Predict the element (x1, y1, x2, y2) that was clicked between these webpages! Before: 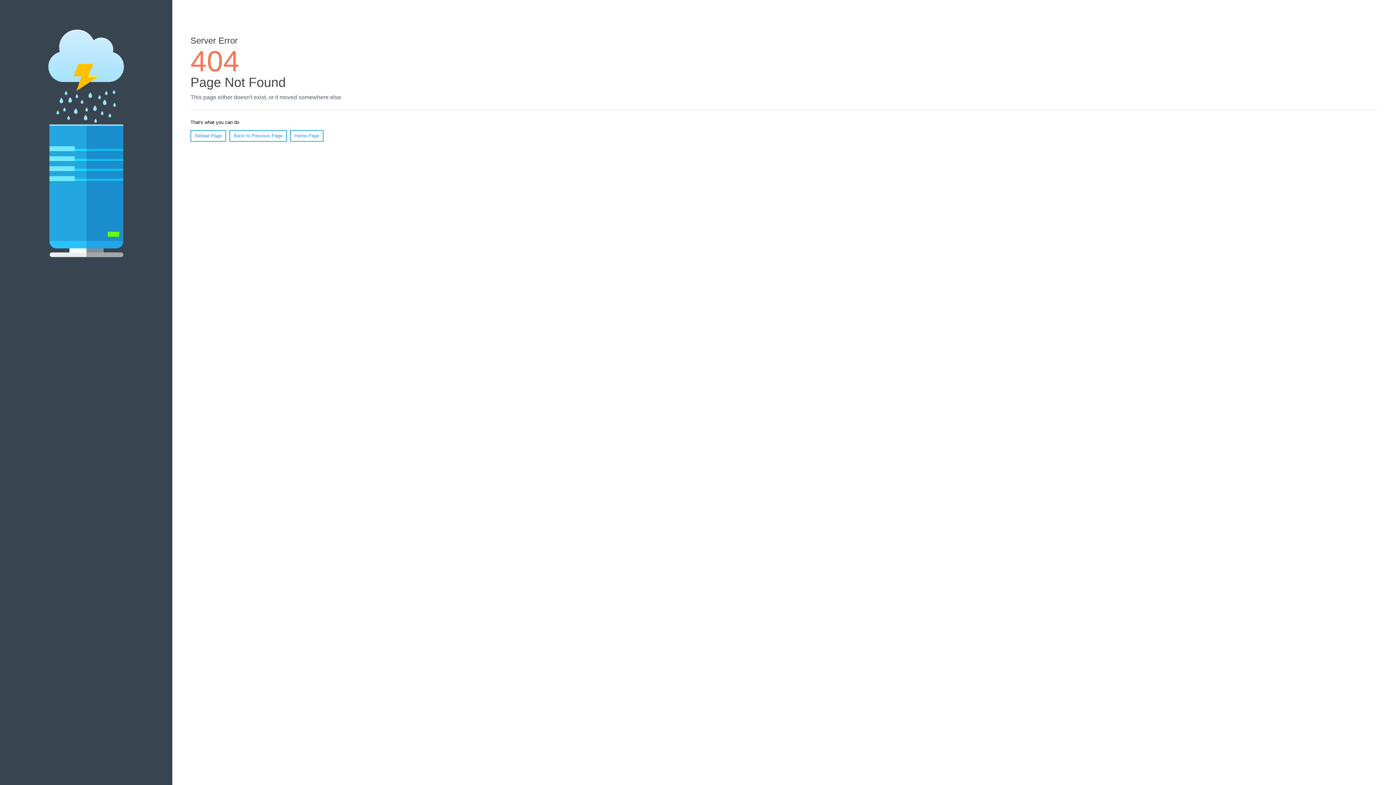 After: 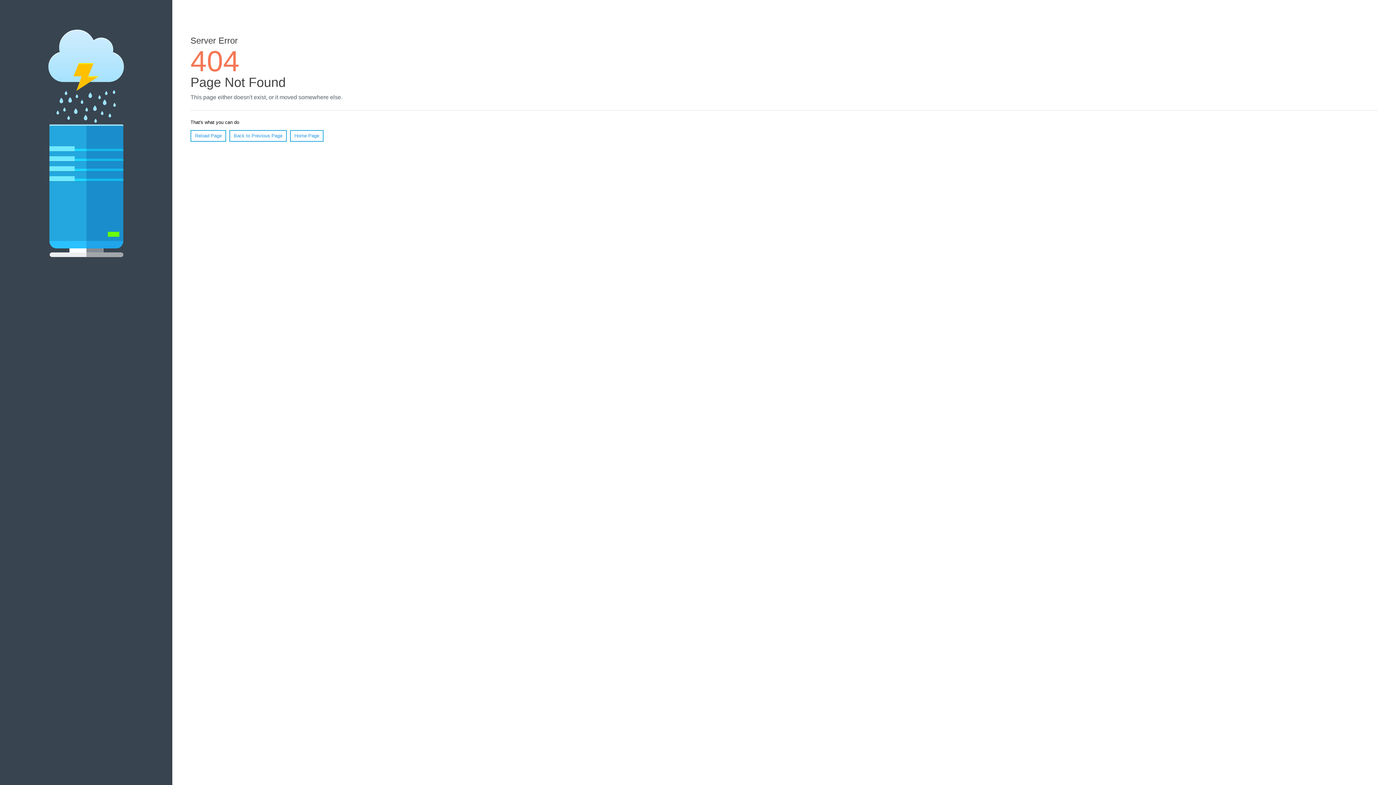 Action: label: Reload Page bbox: (190, 130, 226, 141)